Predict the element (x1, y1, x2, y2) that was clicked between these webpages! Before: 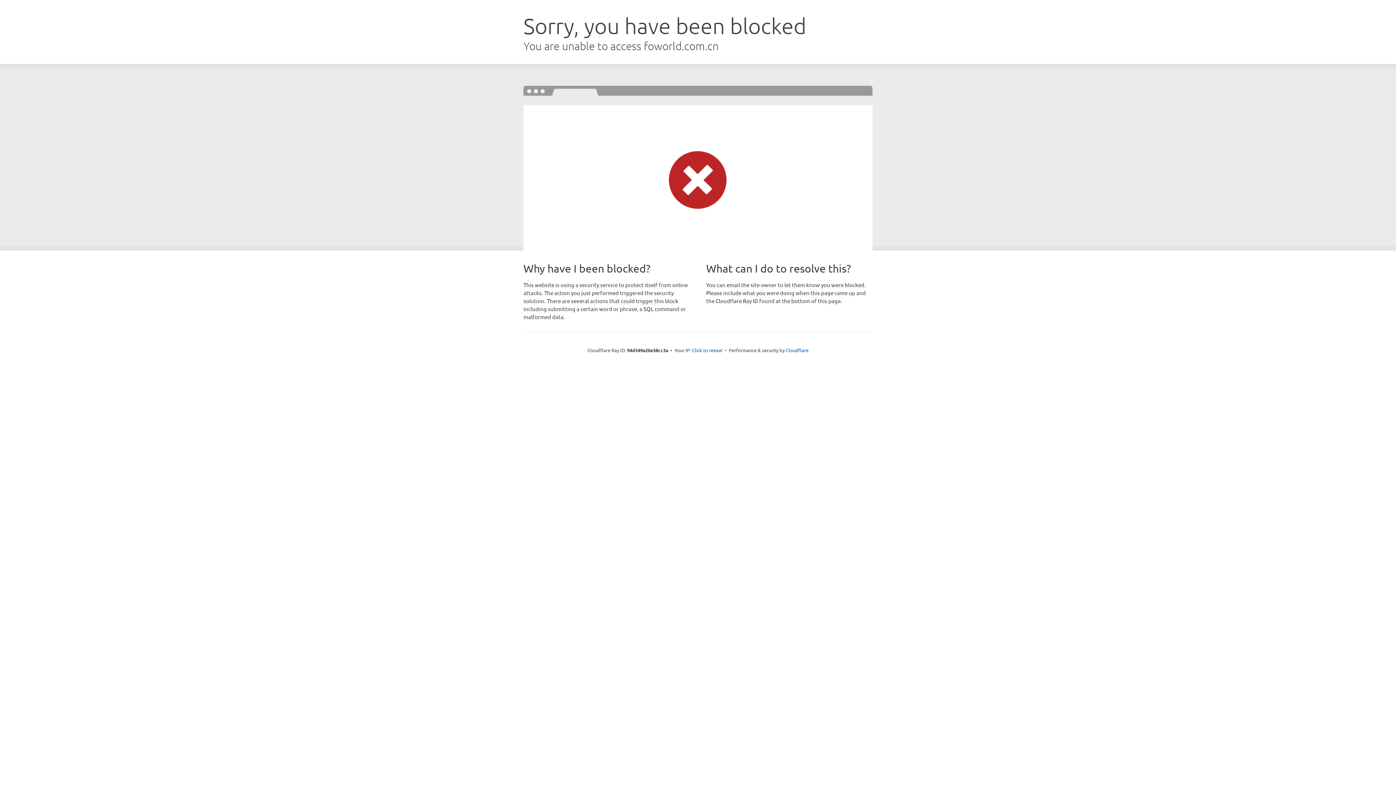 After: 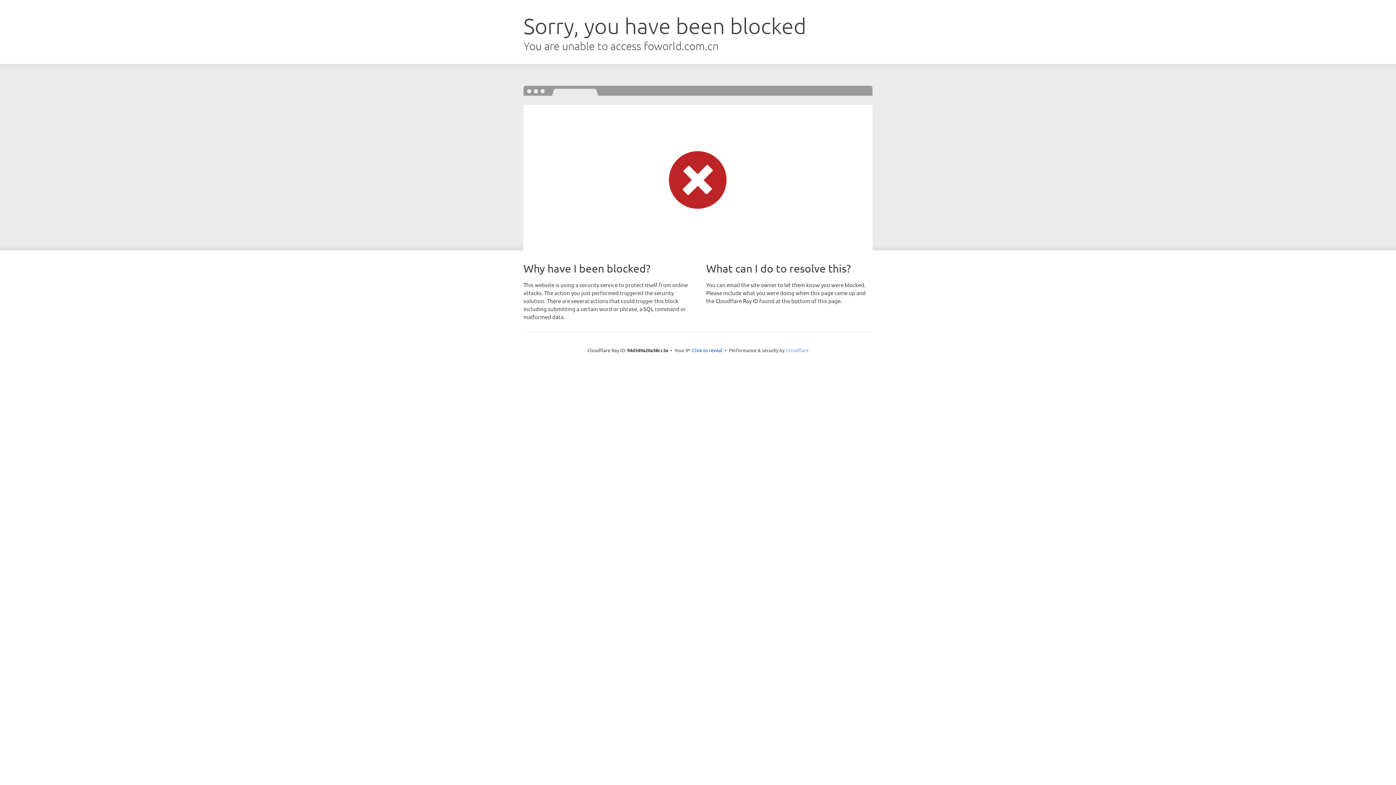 Action: bbox: (785, 347, 808, 353) label: Cloudflare